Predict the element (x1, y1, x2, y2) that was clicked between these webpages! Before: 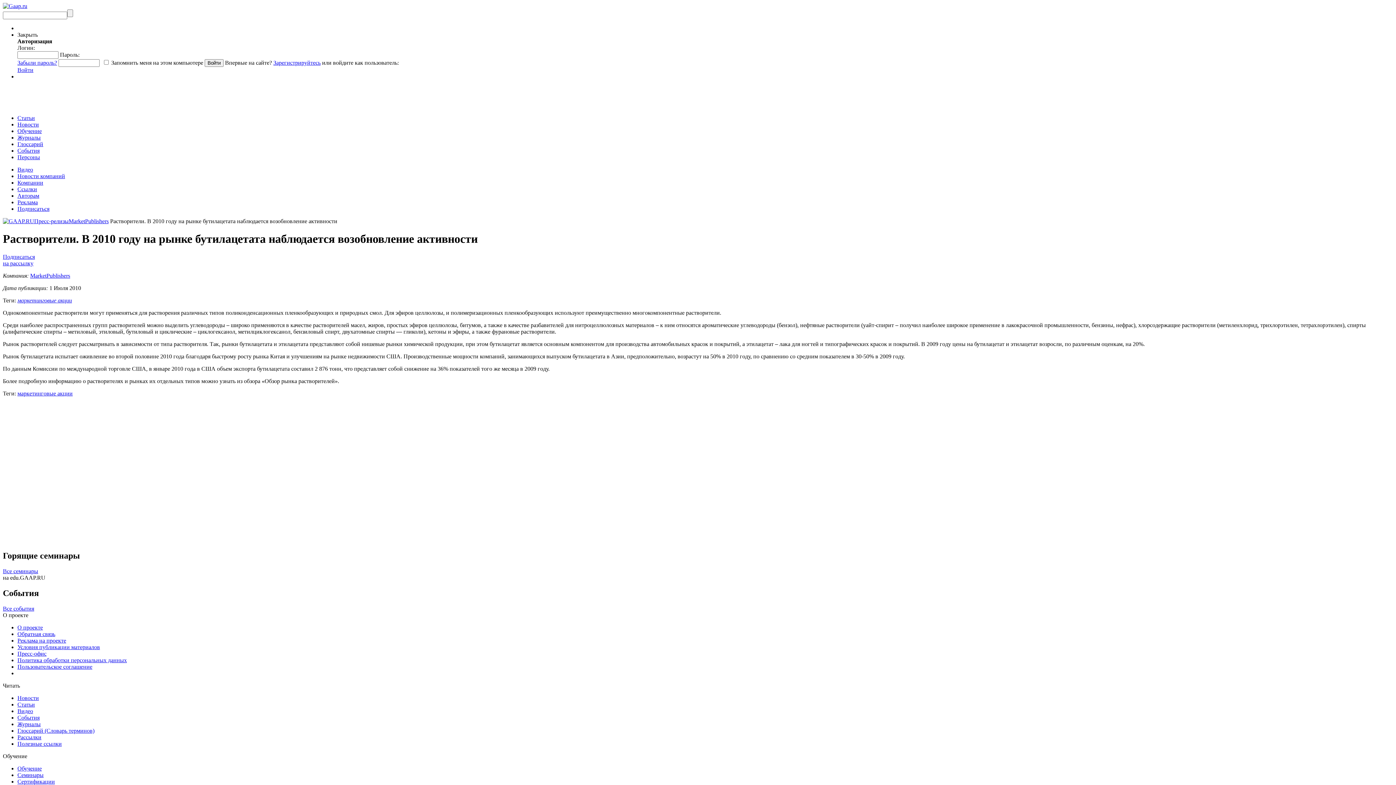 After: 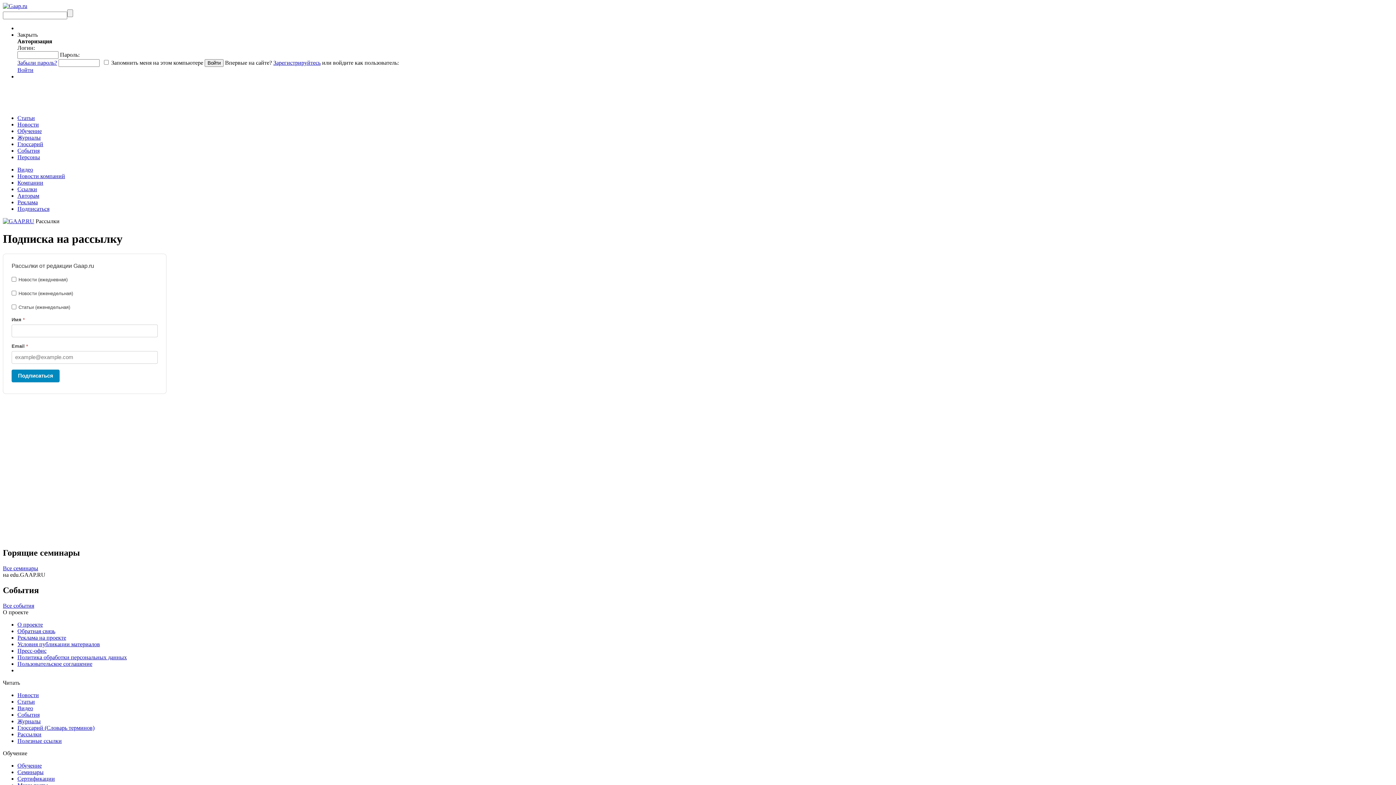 Action: label: Рассылки bbox: (17, 734, 41, 740)